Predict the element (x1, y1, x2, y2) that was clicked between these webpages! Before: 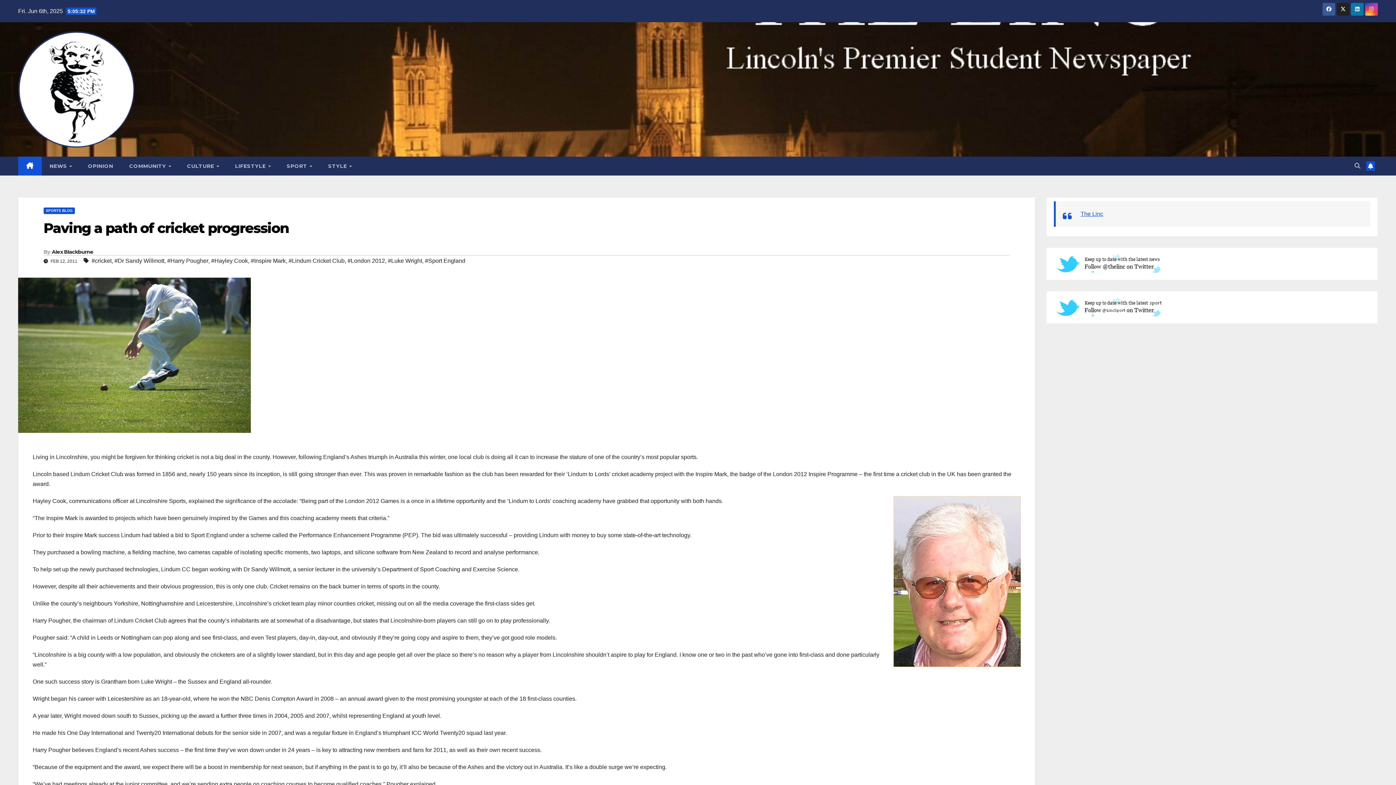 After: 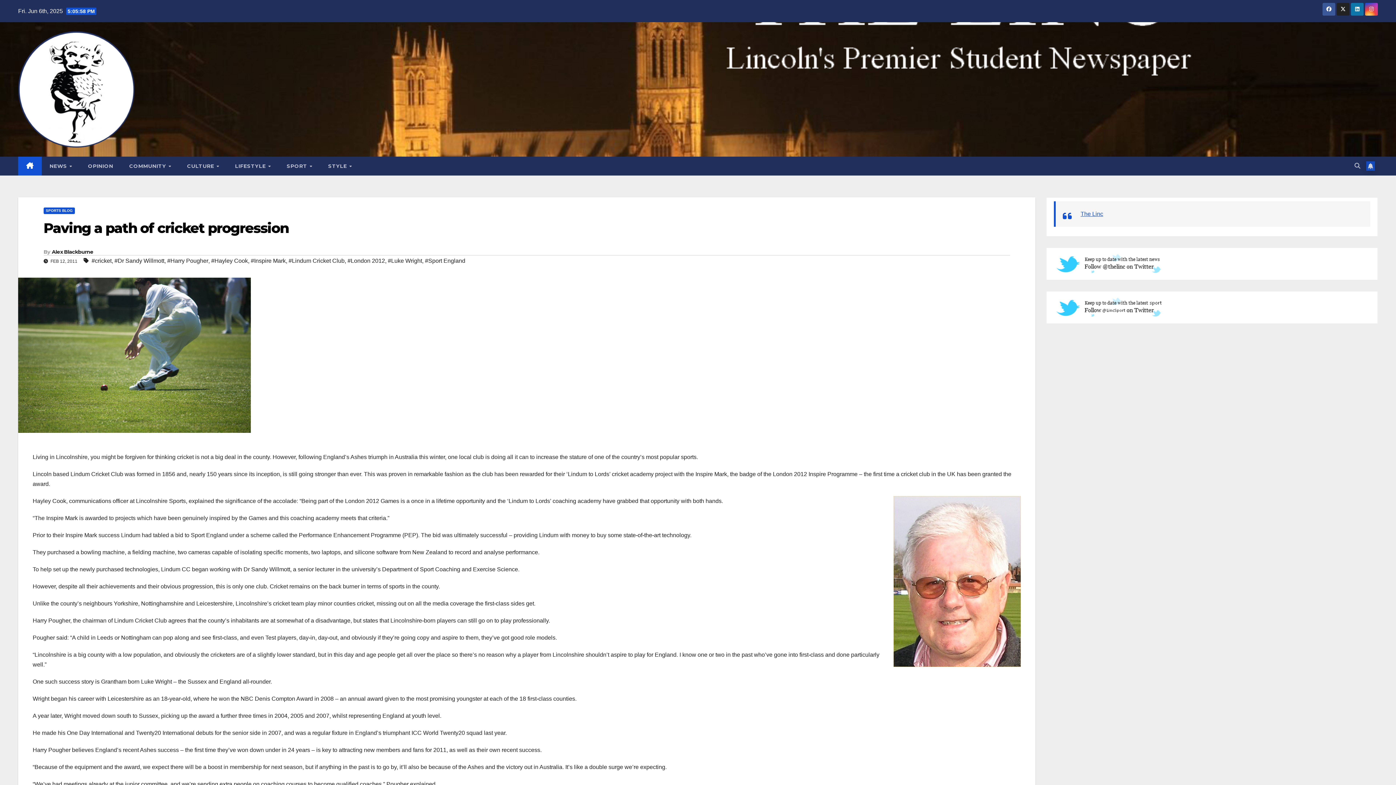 Action: bbox: (1366, 161, 1375, 170)